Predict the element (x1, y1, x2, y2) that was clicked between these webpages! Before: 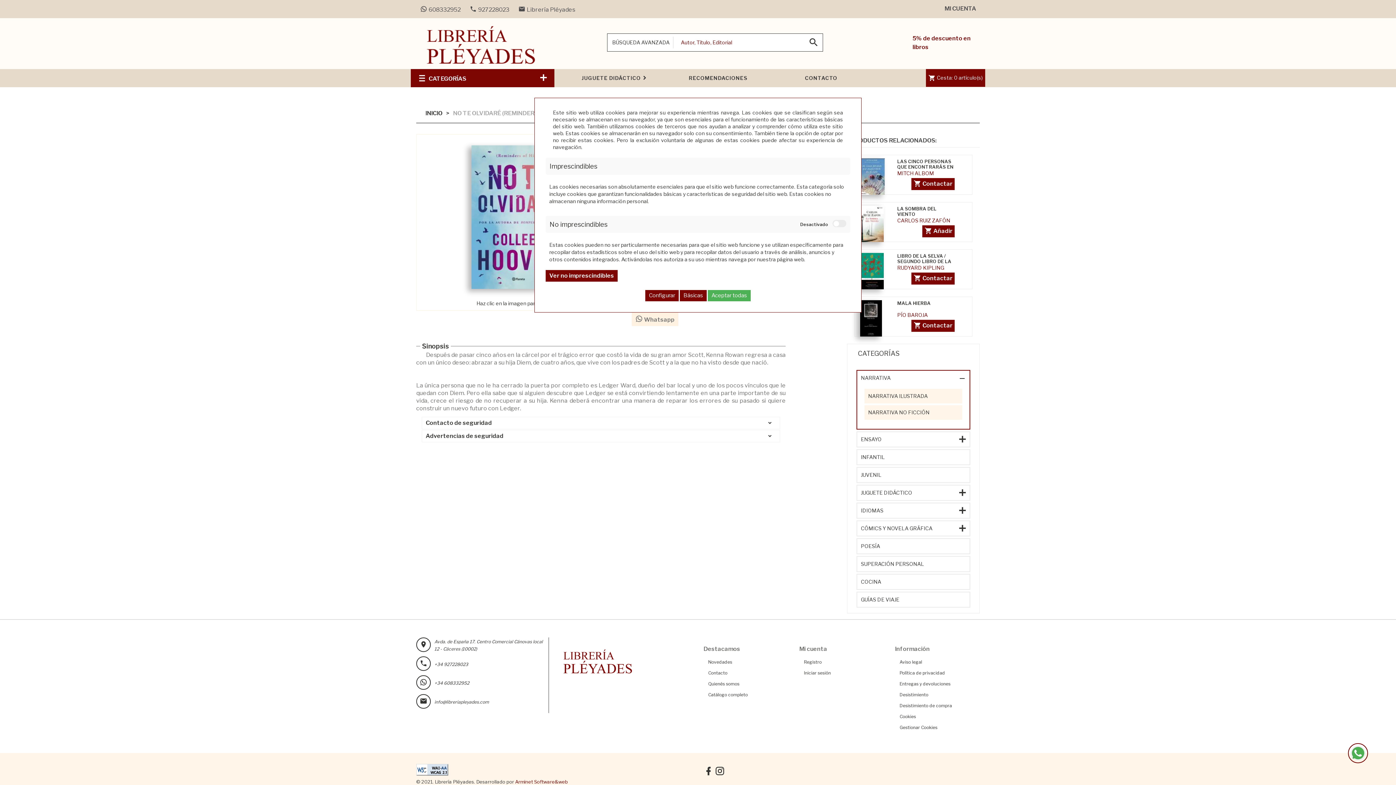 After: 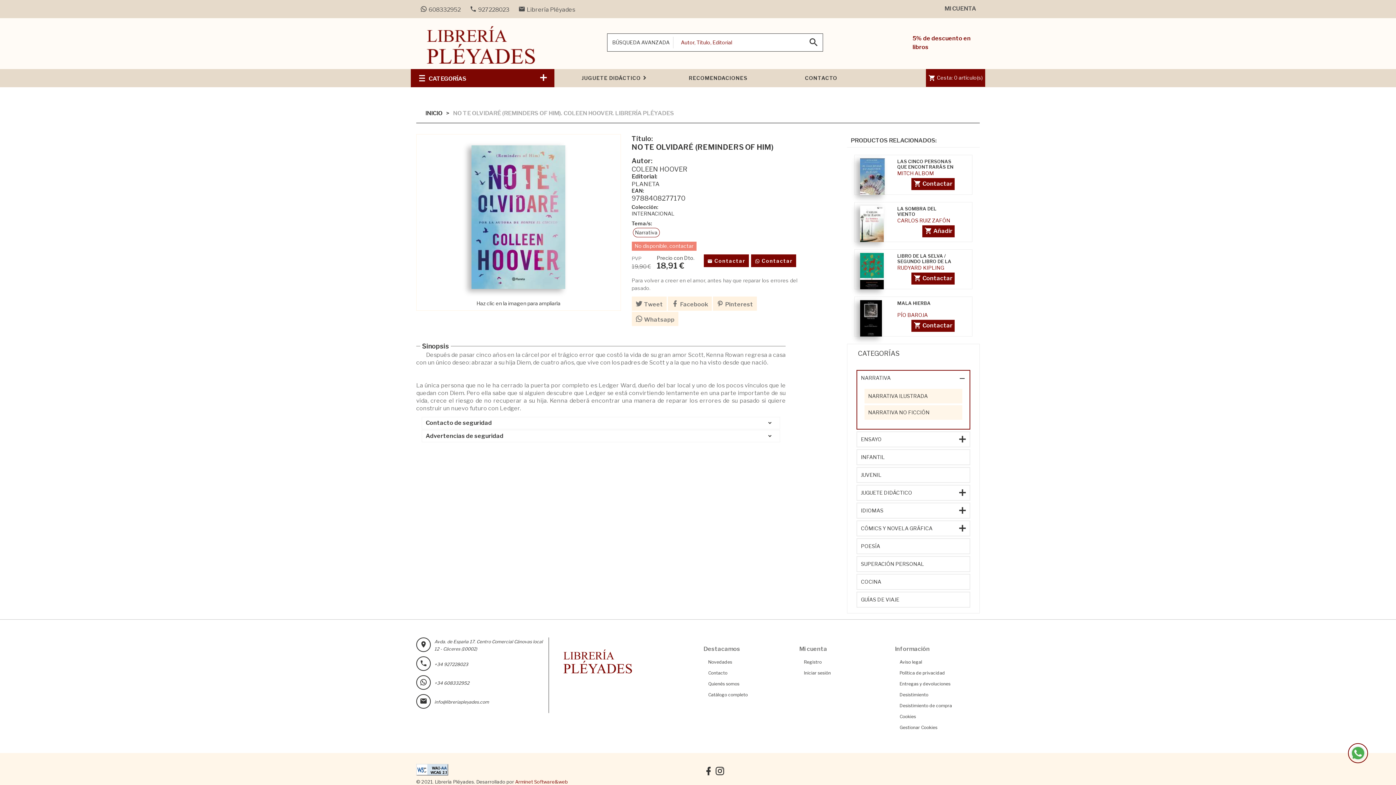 Action: bbox: (708, 290, 750, 301) label: Aceptar todas